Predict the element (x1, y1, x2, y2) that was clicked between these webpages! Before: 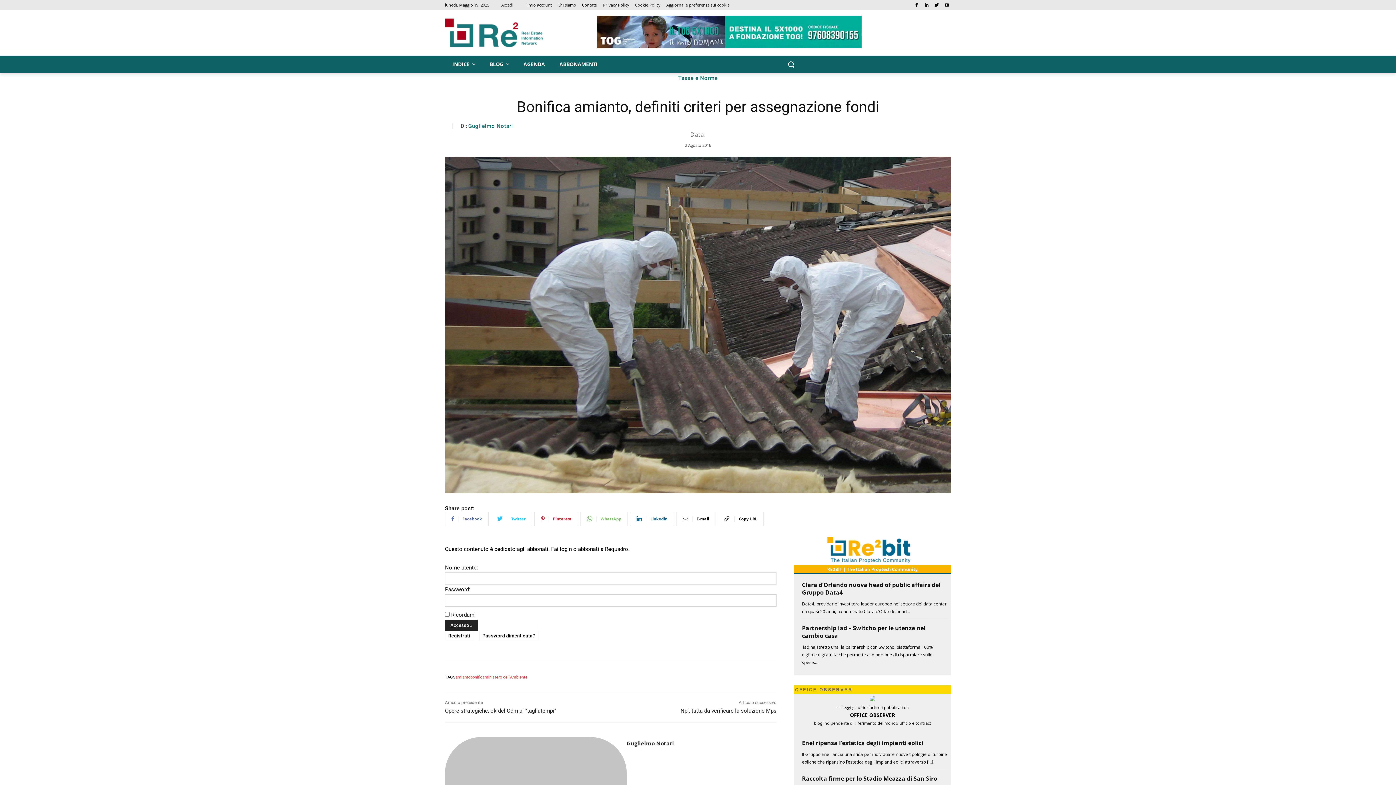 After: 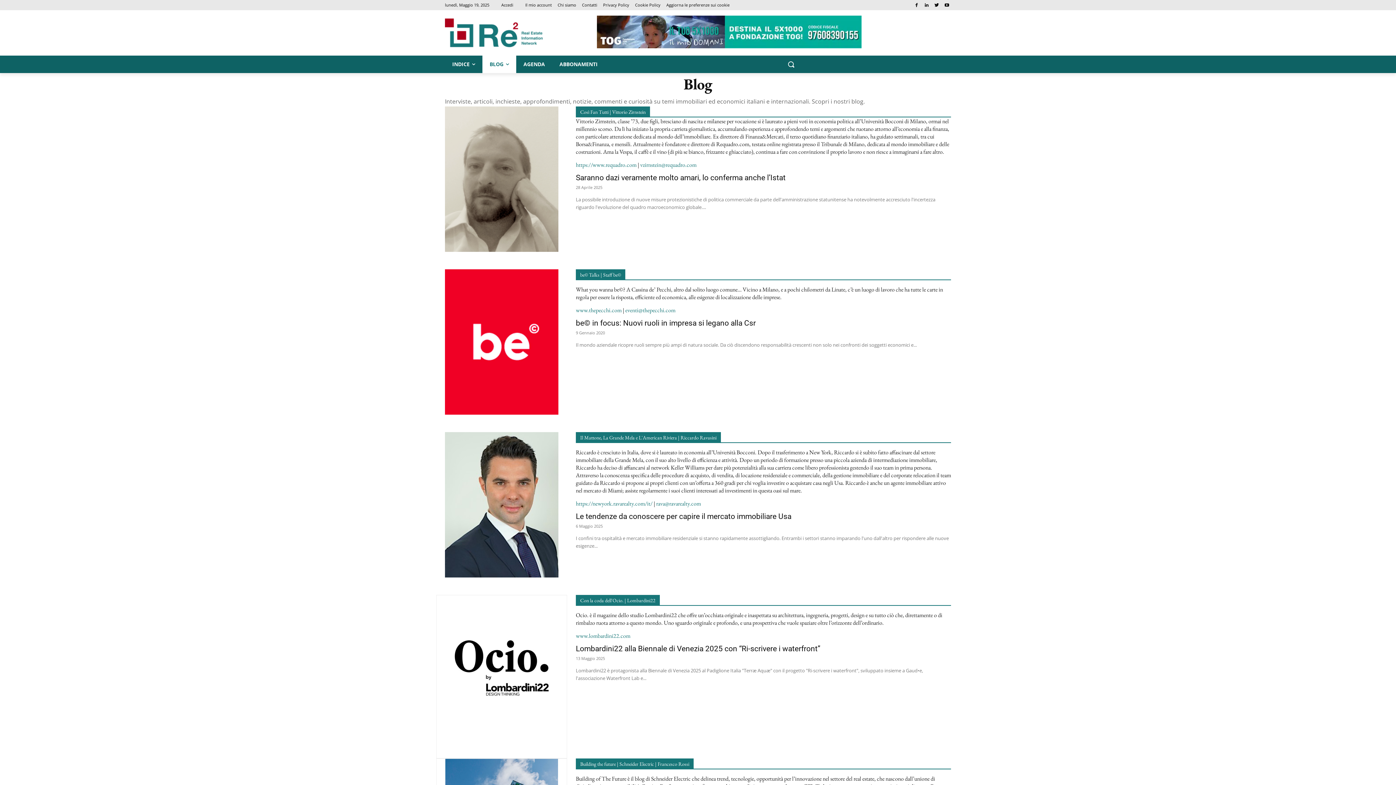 Action: label: BLOG bbox: (482, 55, 516, 73)